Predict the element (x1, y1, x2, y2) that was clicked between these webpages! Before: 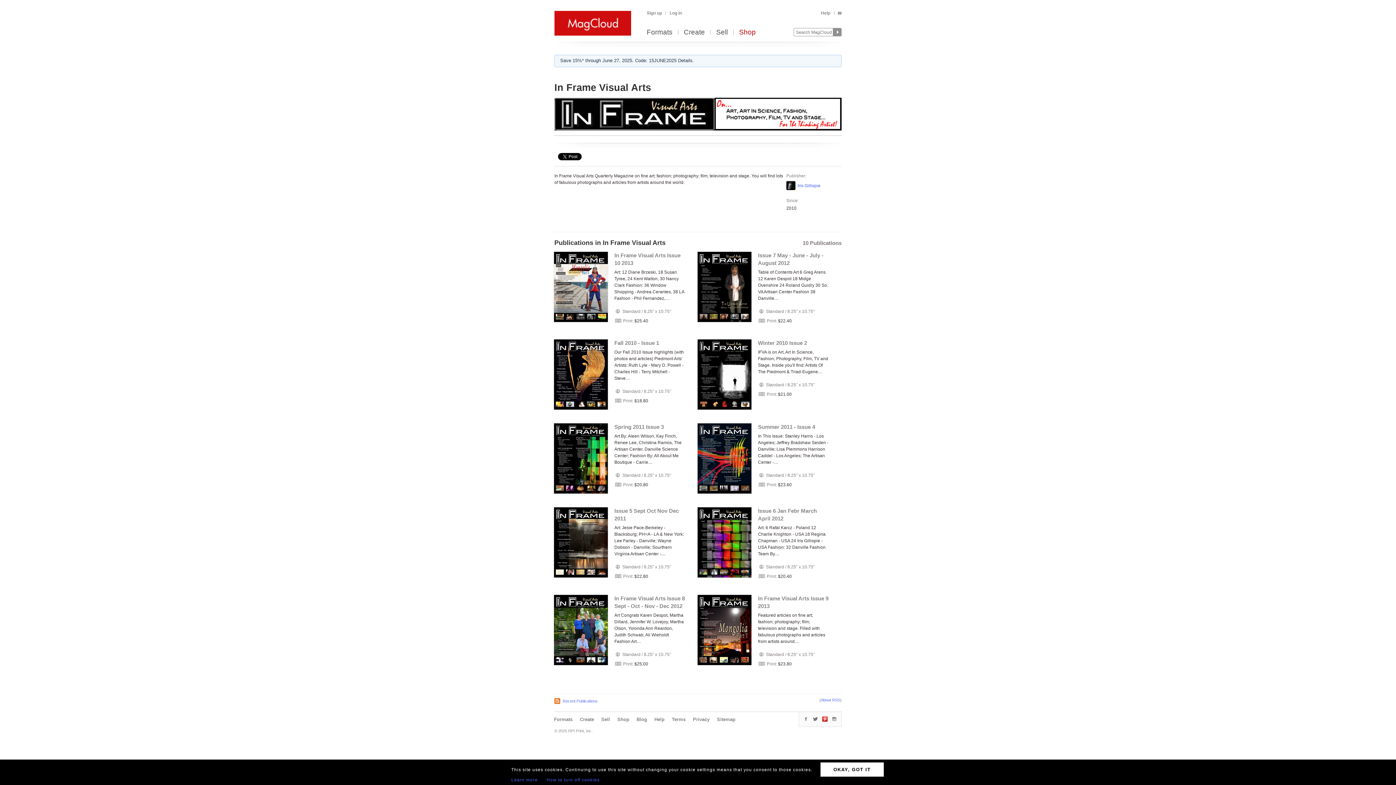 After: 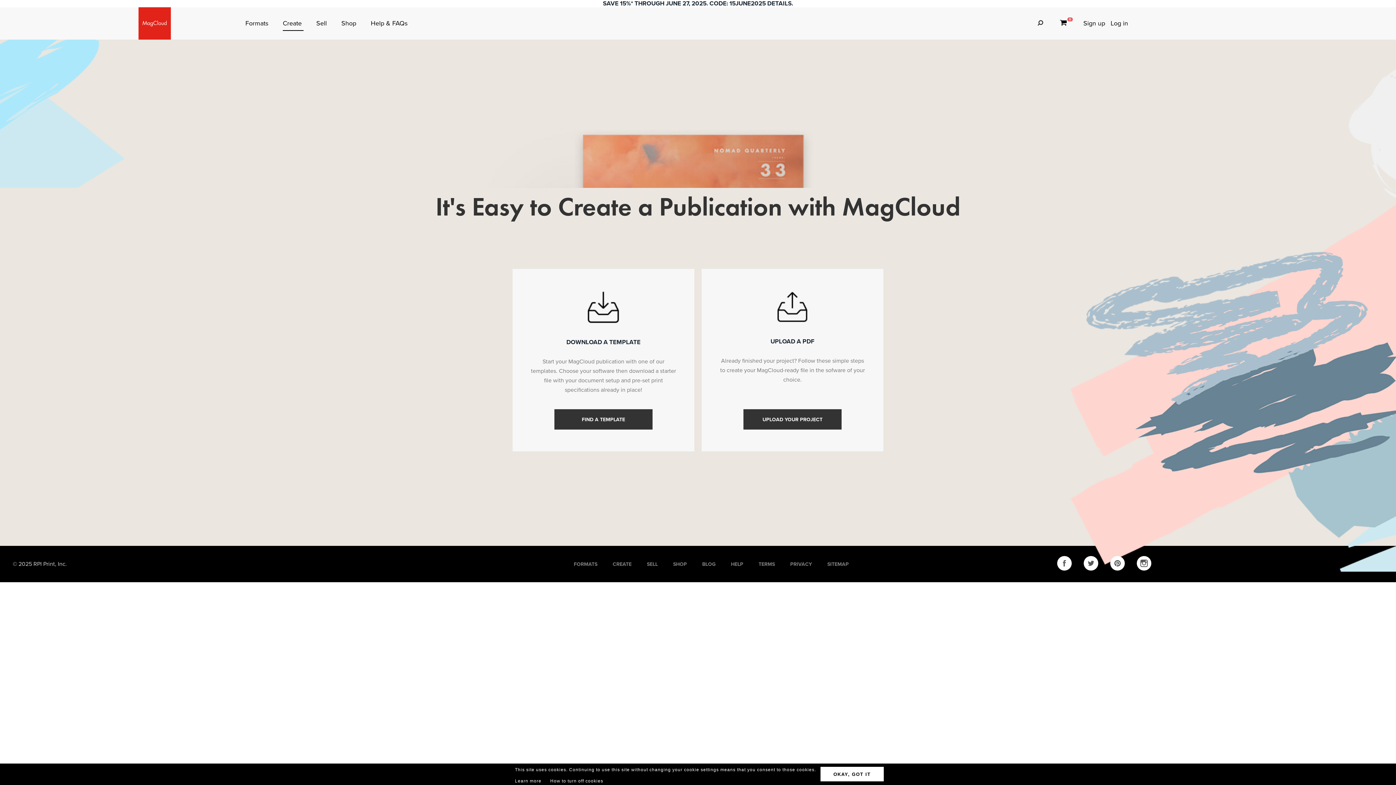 Action: bbox: (580, 717, 594, 722) label: Create